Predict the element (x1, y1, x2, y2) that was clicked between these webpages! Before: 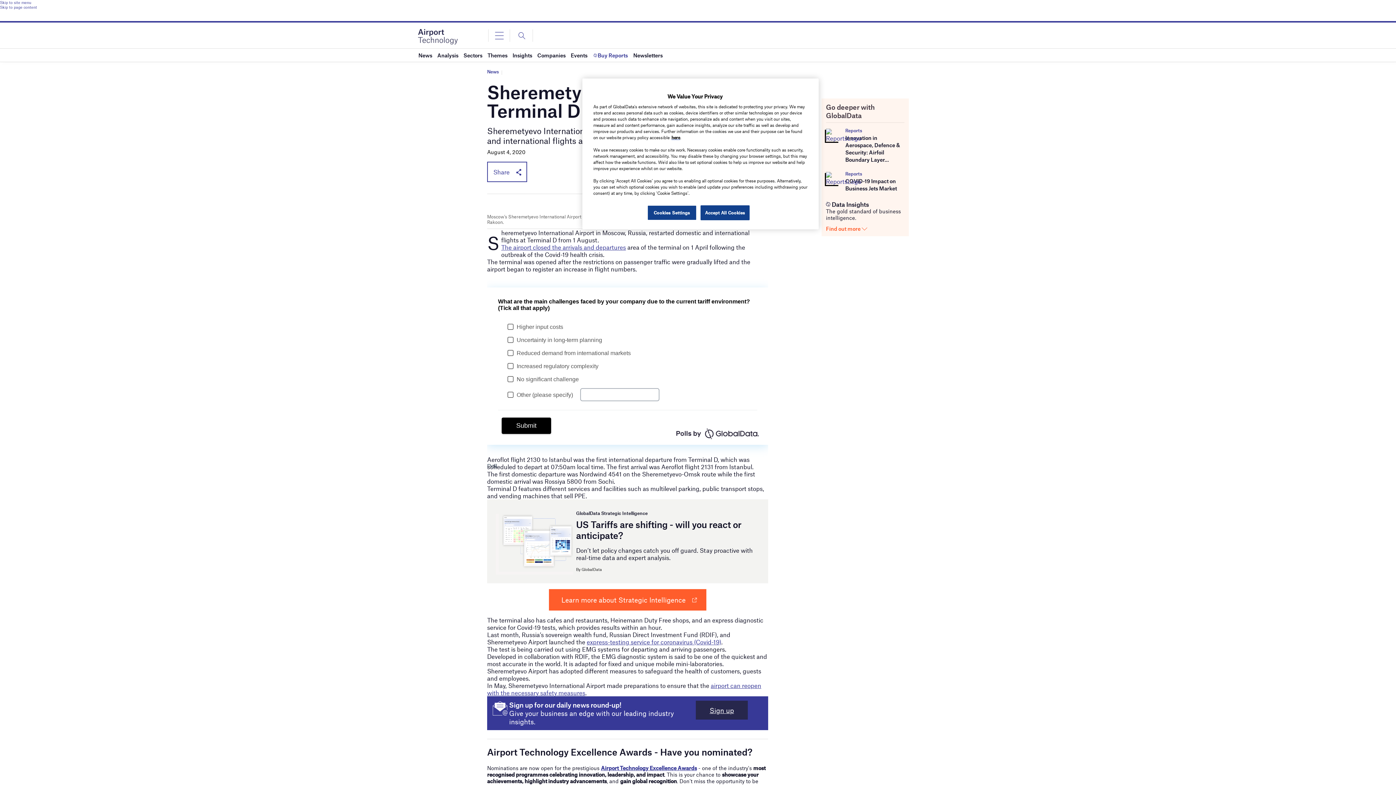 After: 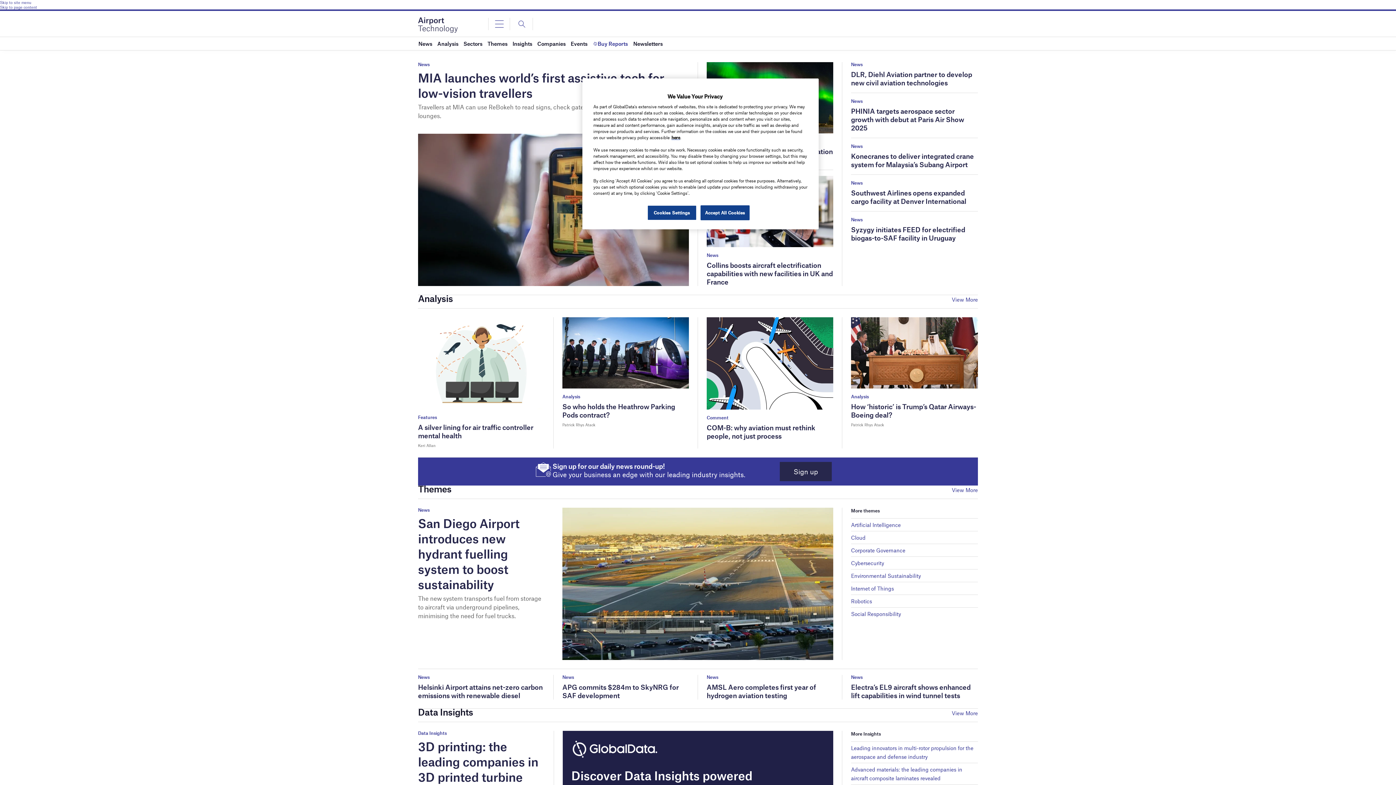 Action: bbox: (418, 33, 457, 38)